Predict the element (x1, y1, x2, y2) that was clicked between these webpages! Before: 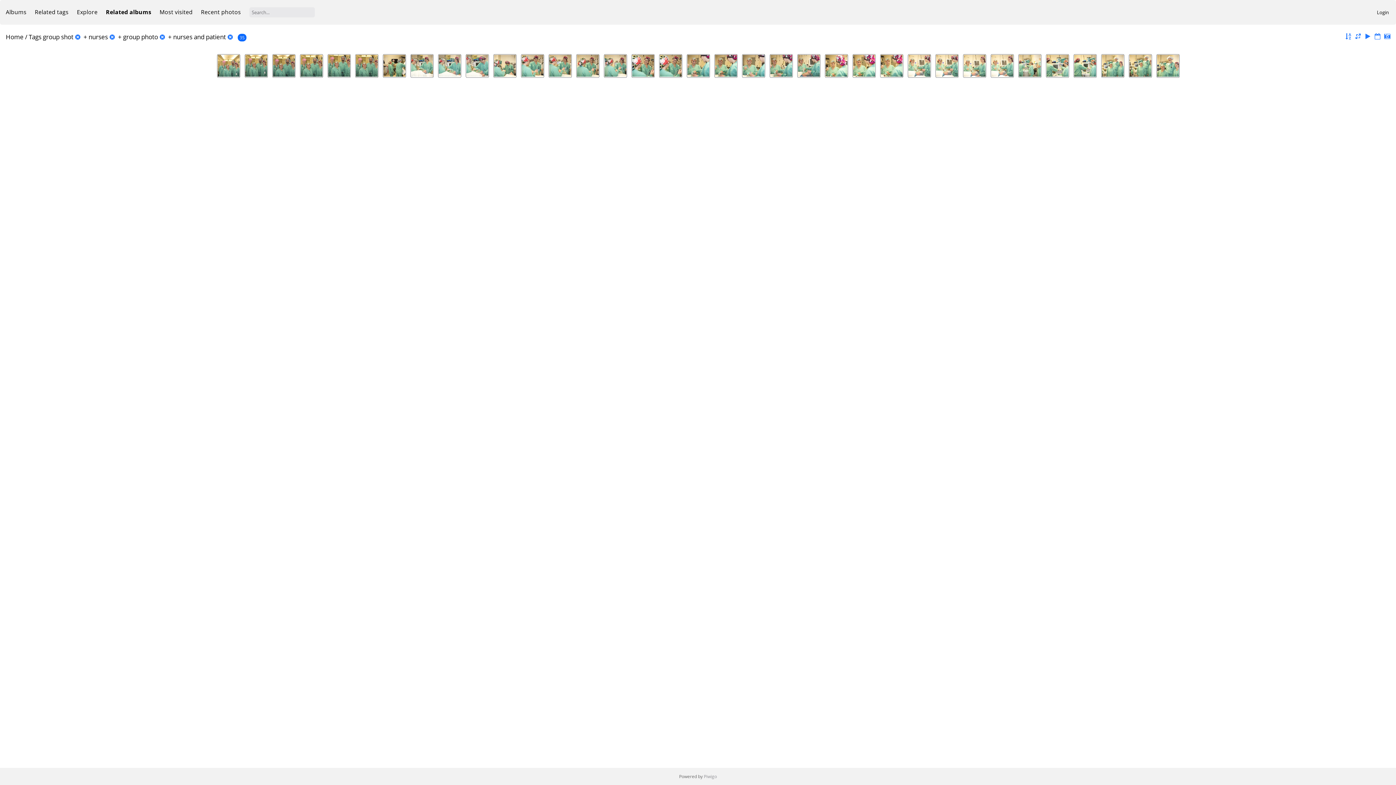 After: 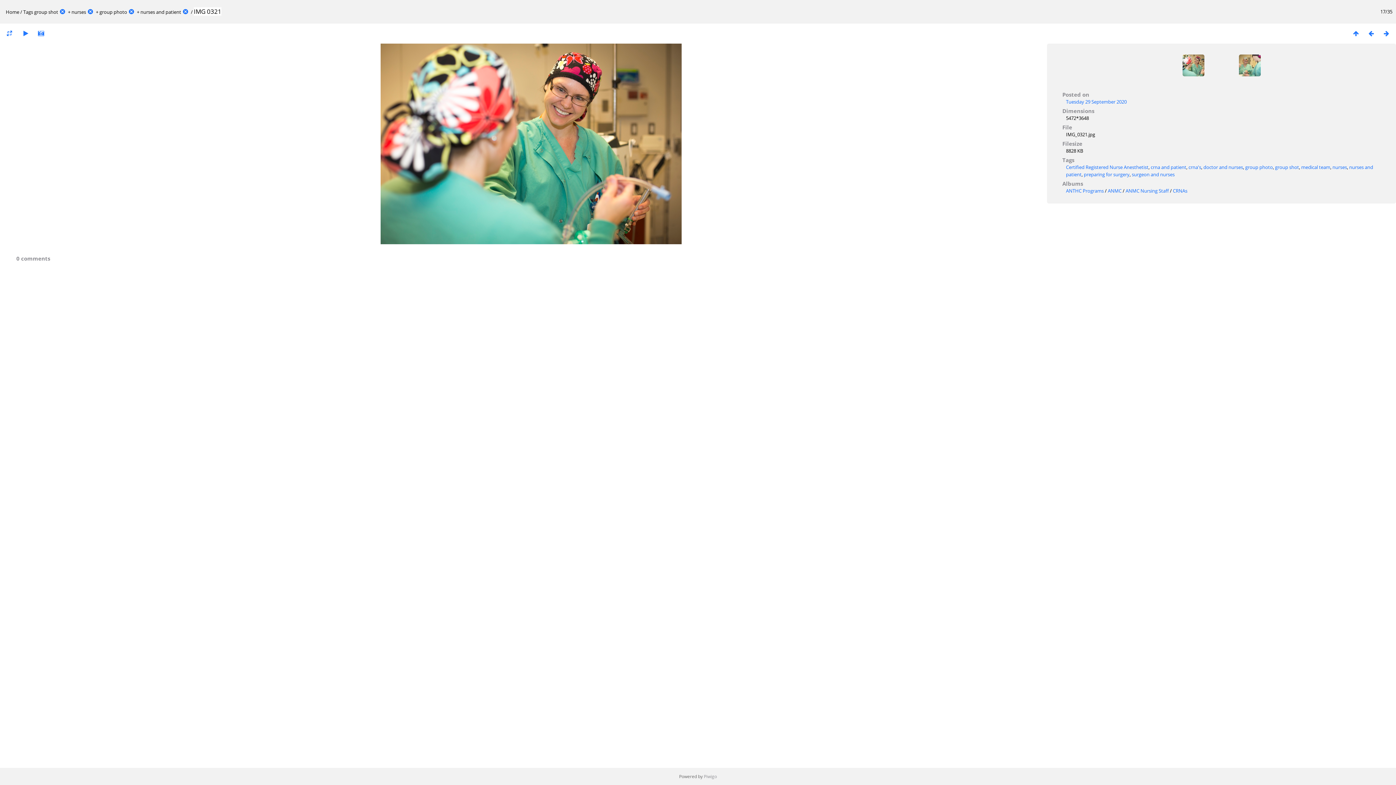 Action: bbox: (659, 54, 682, 76)